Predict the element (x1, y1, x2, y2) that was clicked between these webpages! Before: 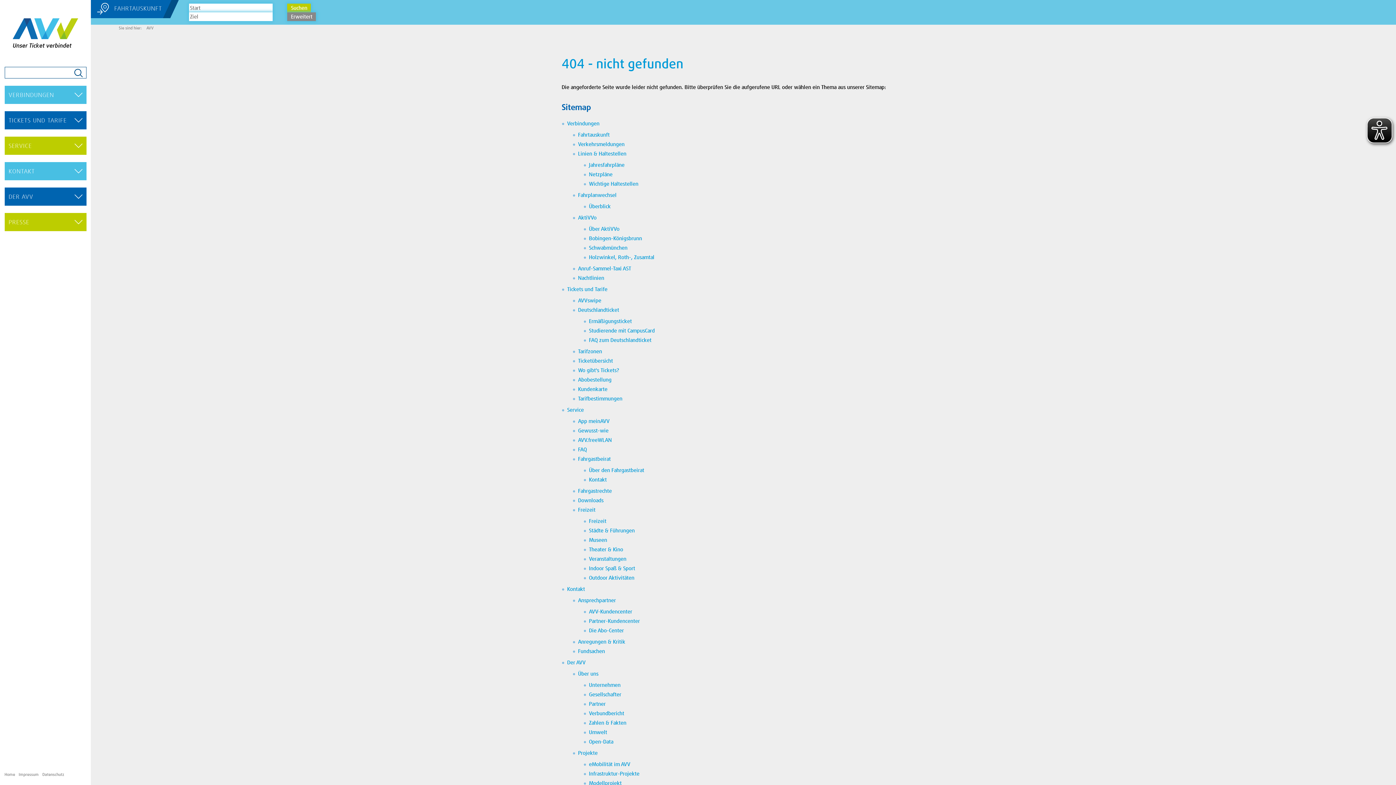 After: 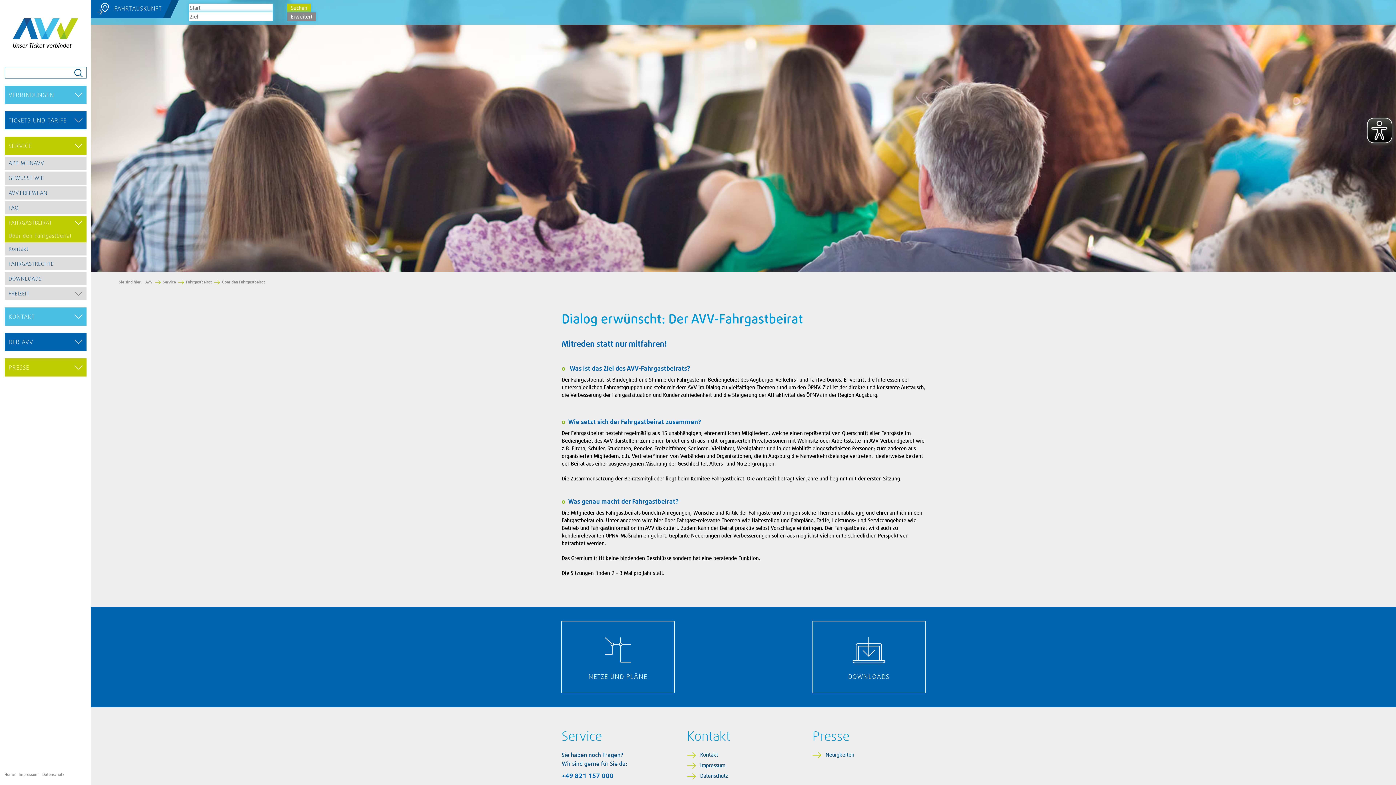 Action: bbox: (578, 457, 610, 462) label: Fahrgastbeirat